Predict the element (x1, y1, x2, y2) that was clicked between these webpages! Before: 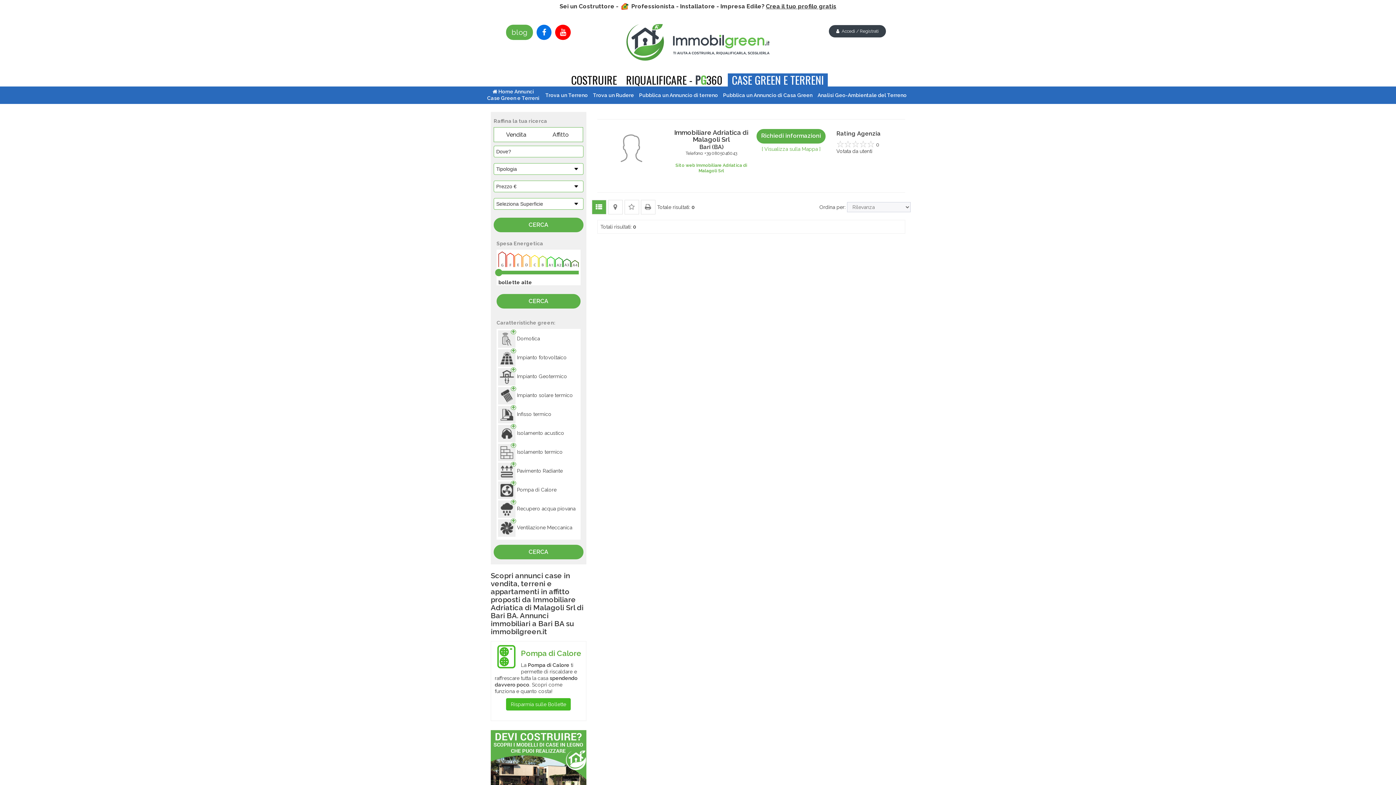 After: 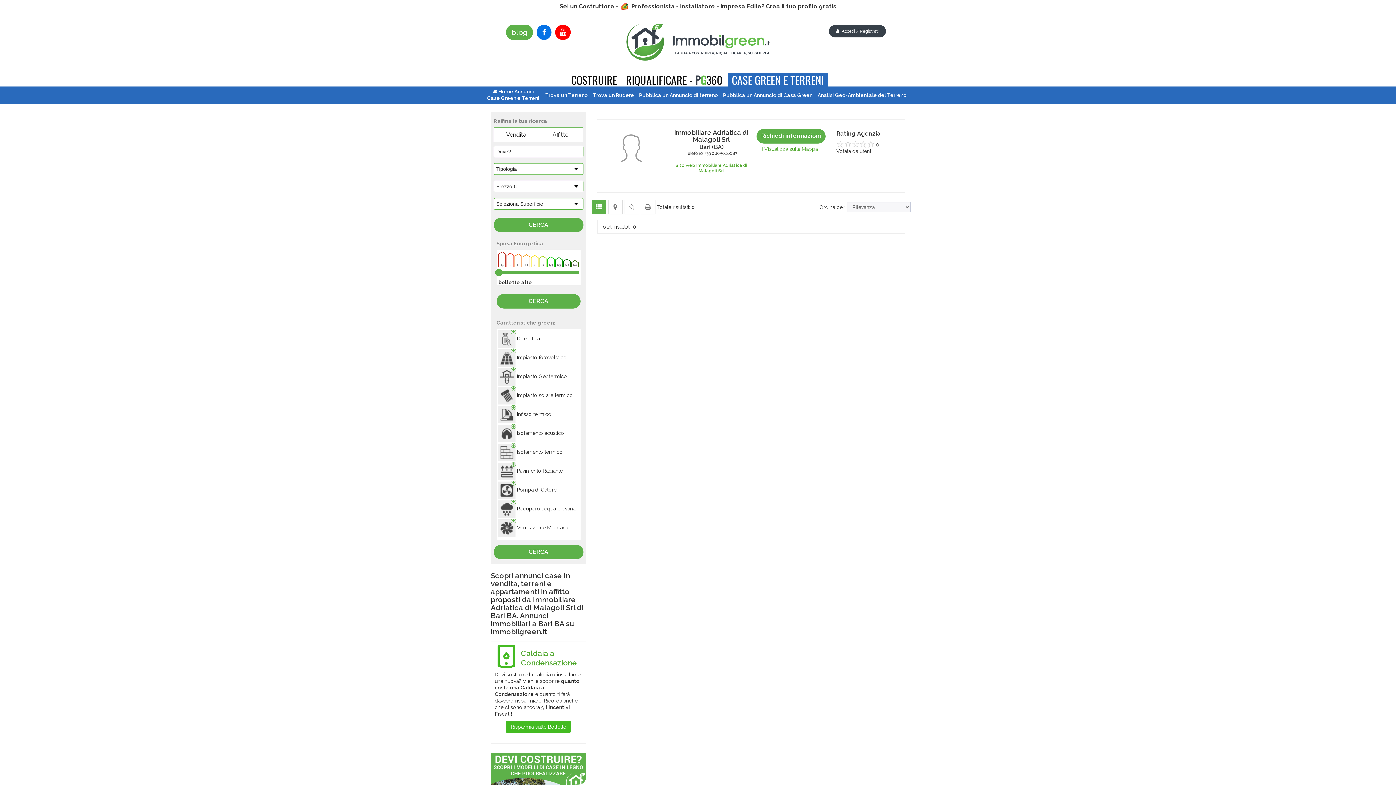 Action: bbox: (608, 199, 622, 214)